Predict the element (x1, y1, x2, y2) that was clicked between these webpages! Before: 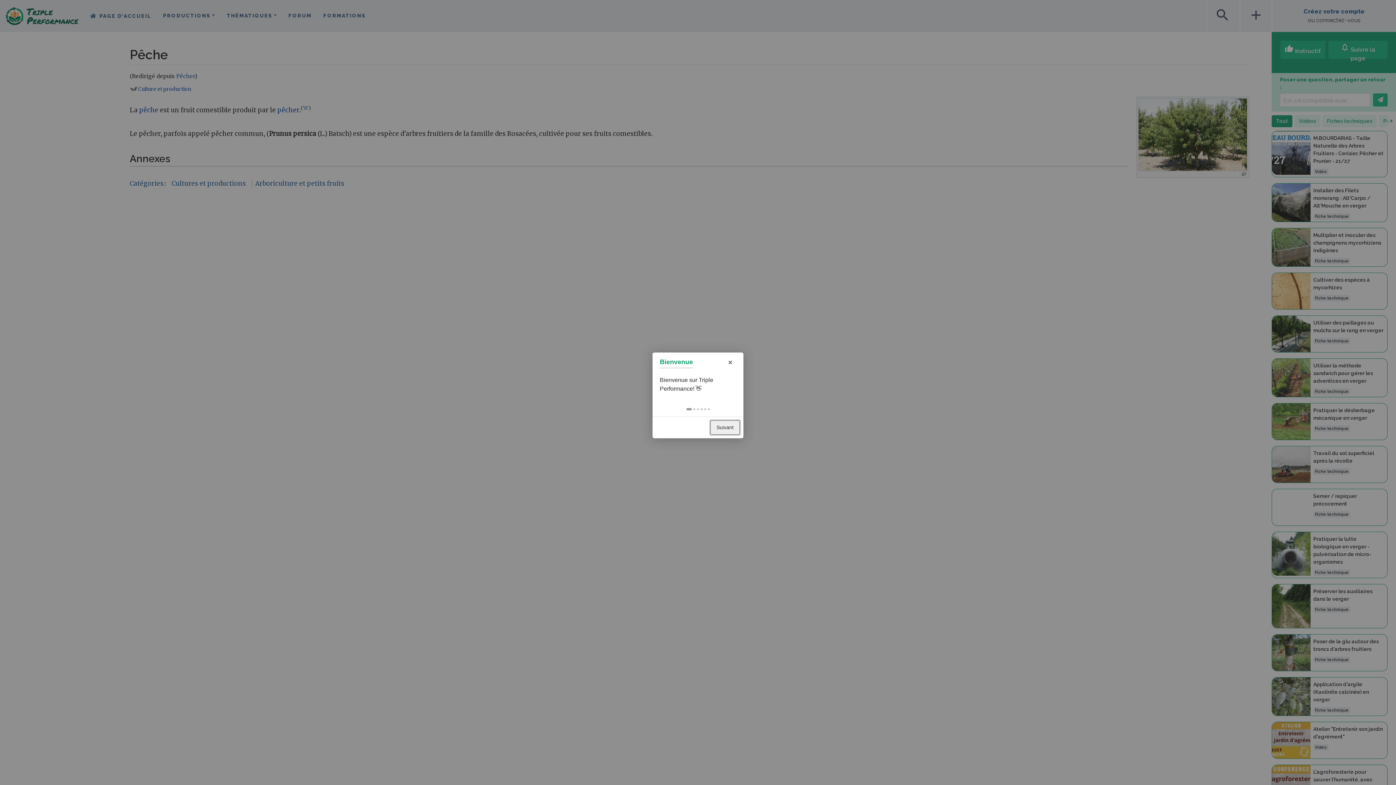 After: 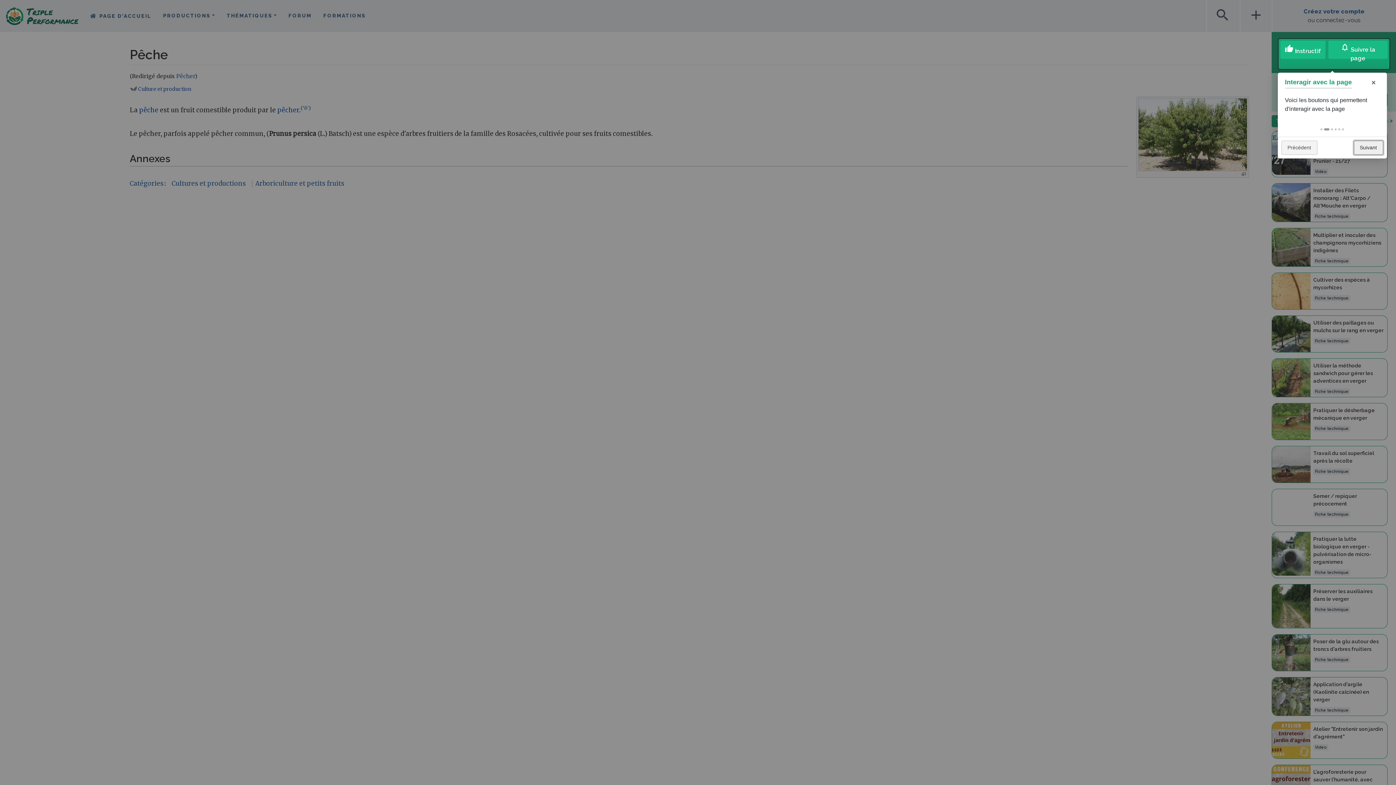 Action: label:   bbox: (693, 408, 695, 410)